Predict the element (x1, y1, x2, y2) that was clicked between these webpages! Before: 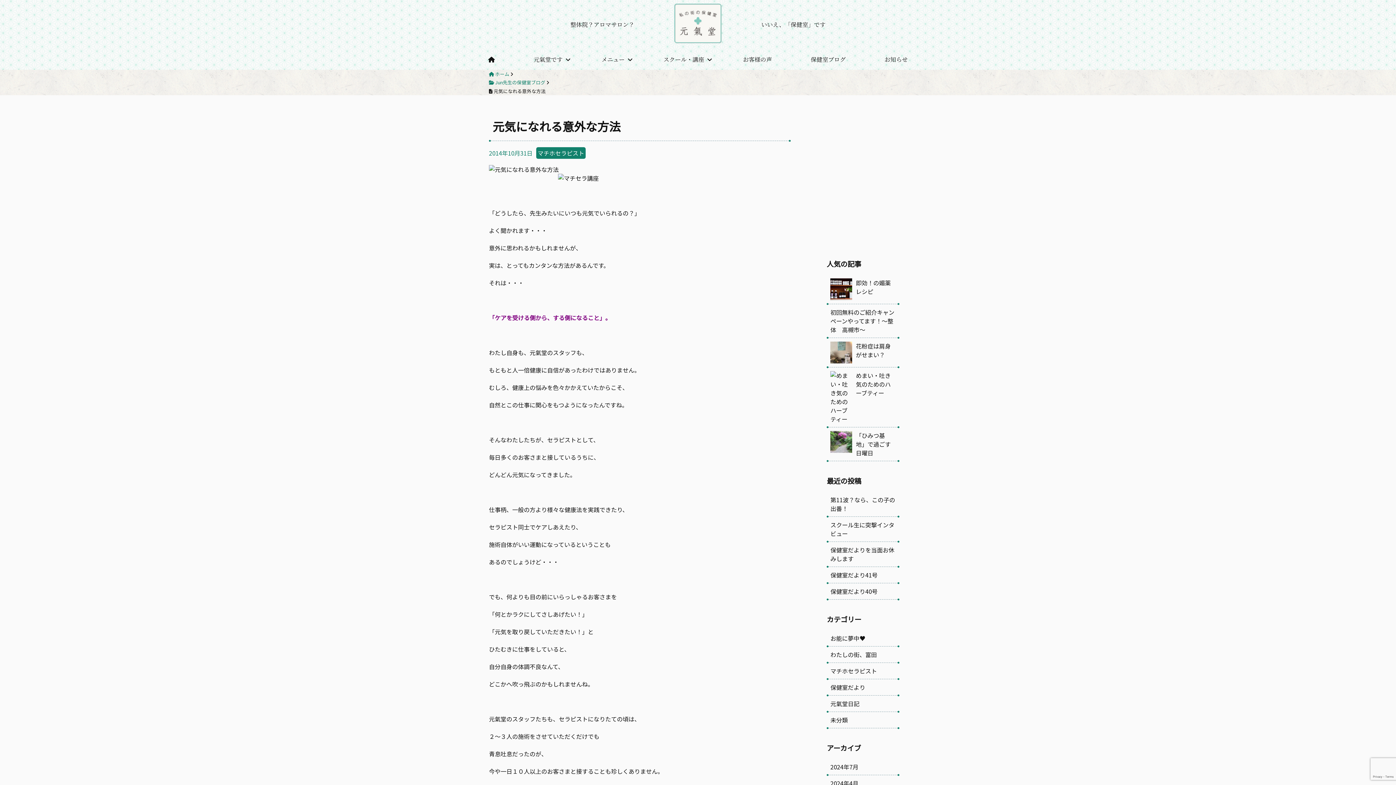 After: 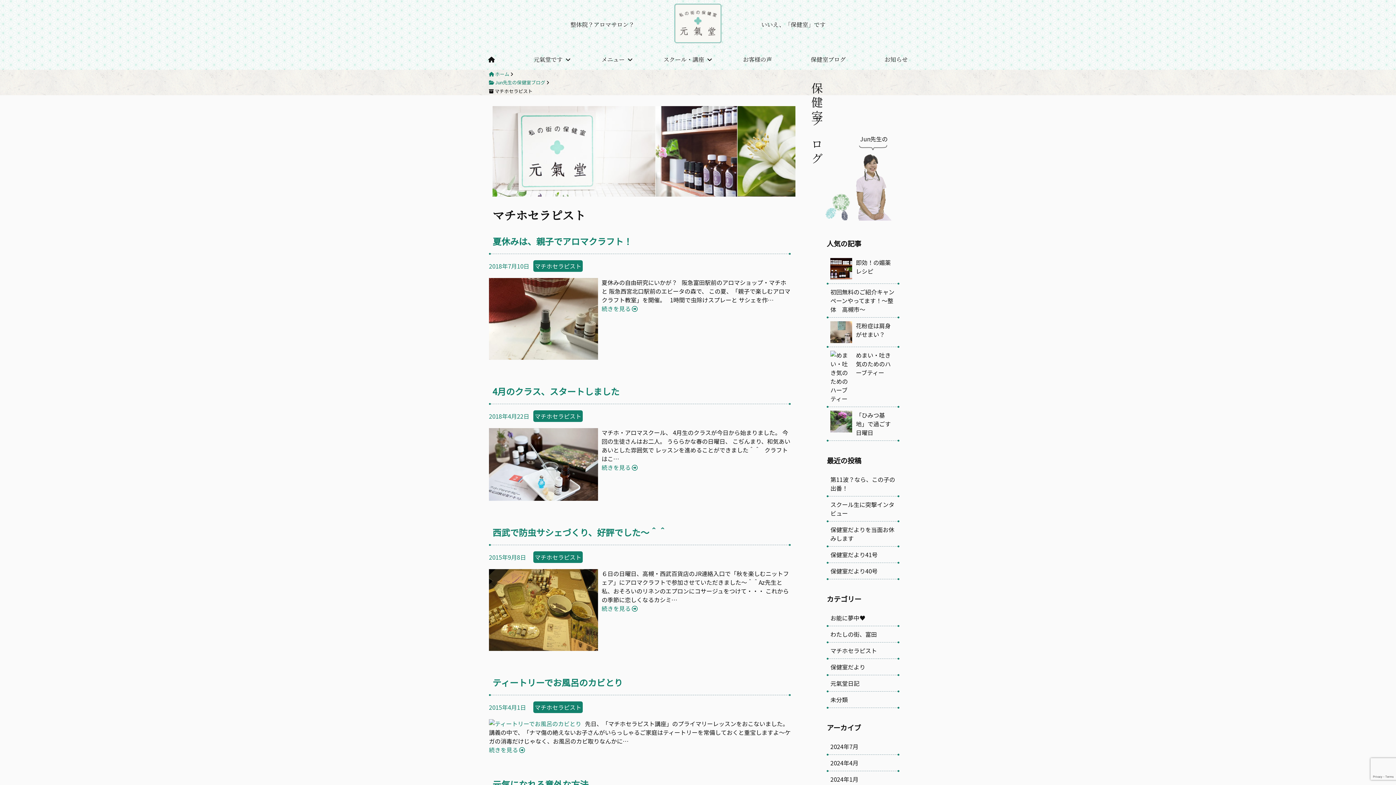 Action: label: マチホセラピスト bbox: (536, 147, 585, 159)